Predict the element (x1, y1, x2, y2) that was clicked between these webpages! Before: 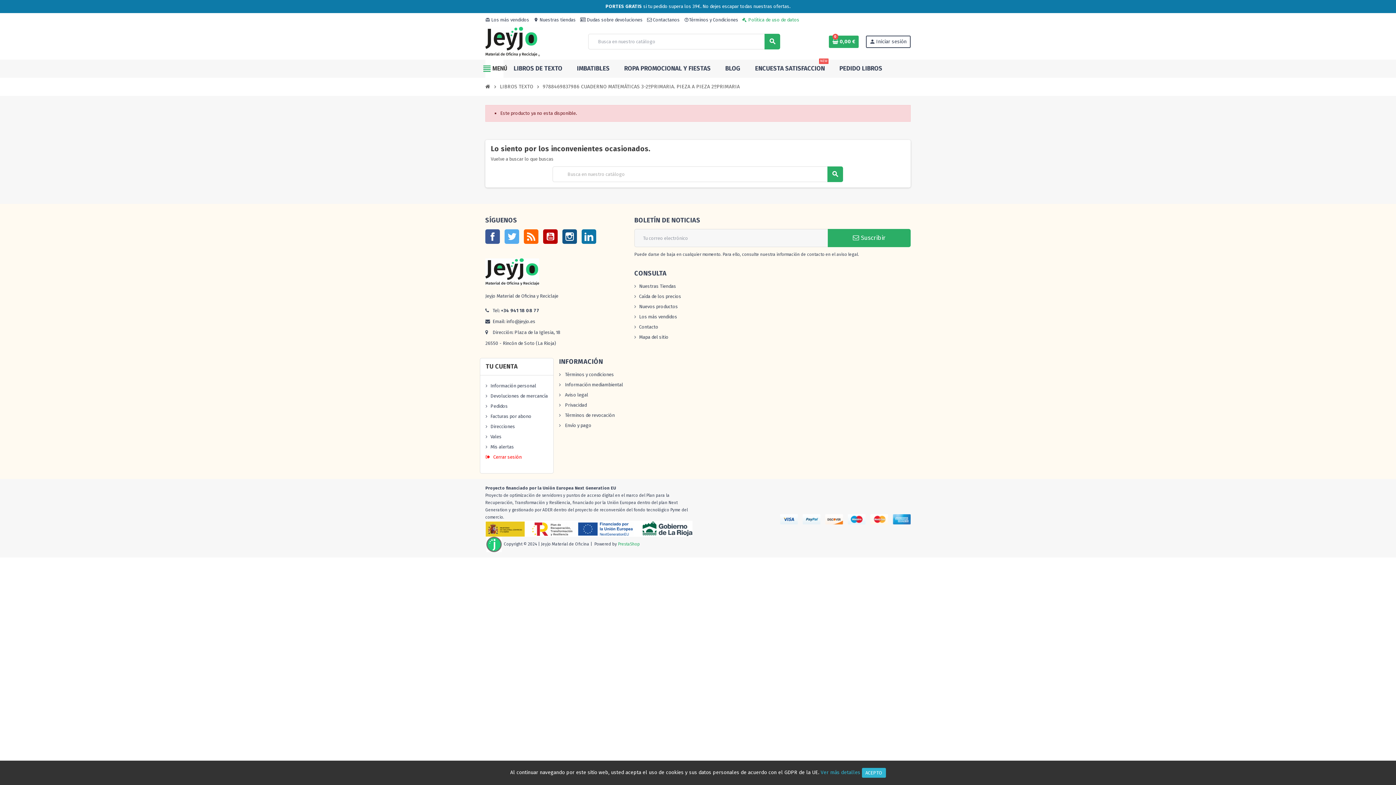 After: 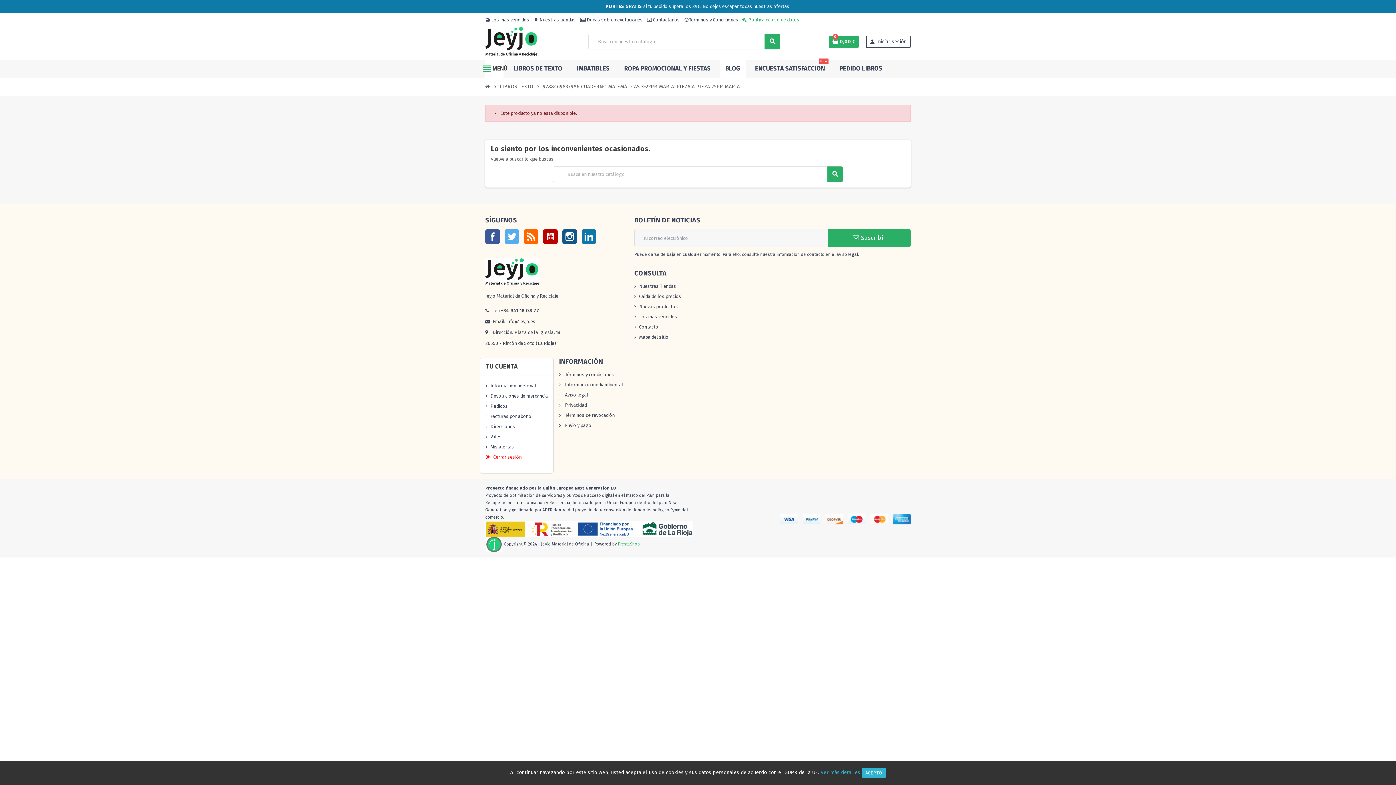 Action: bbox: (720, 59, 746, 77) label: BLOG